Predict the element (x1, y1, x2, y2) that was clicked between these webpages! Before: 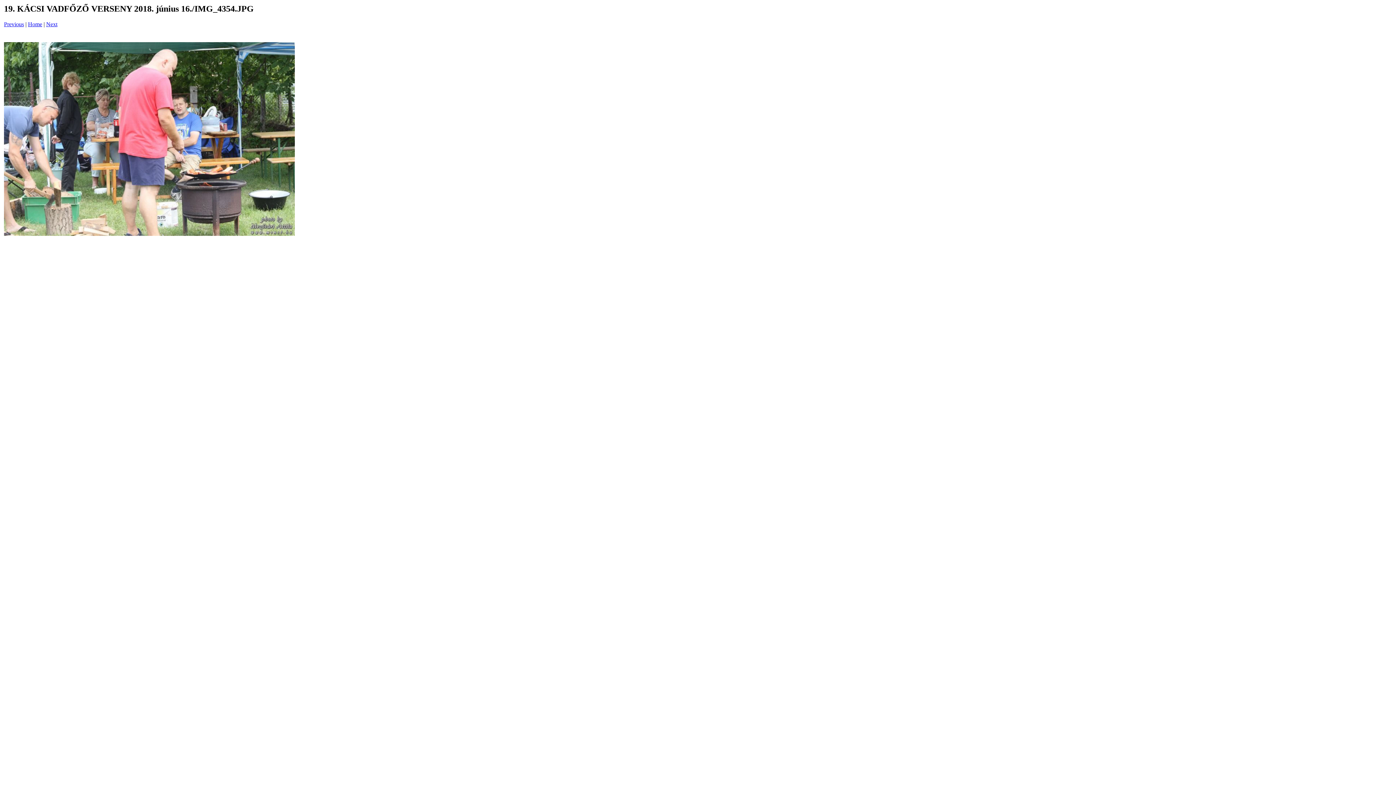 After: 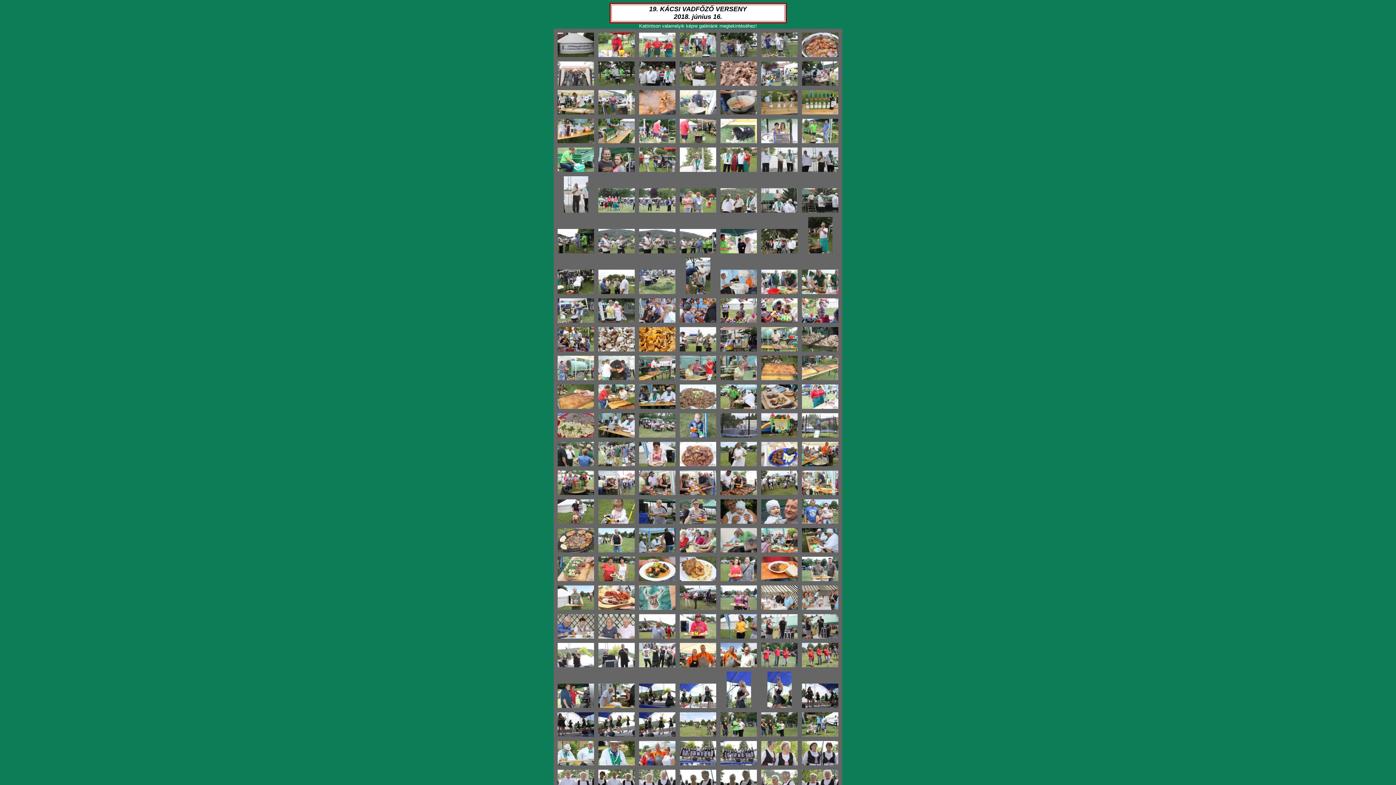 Action: label: Home bbox: (28, 21, 42, 27)